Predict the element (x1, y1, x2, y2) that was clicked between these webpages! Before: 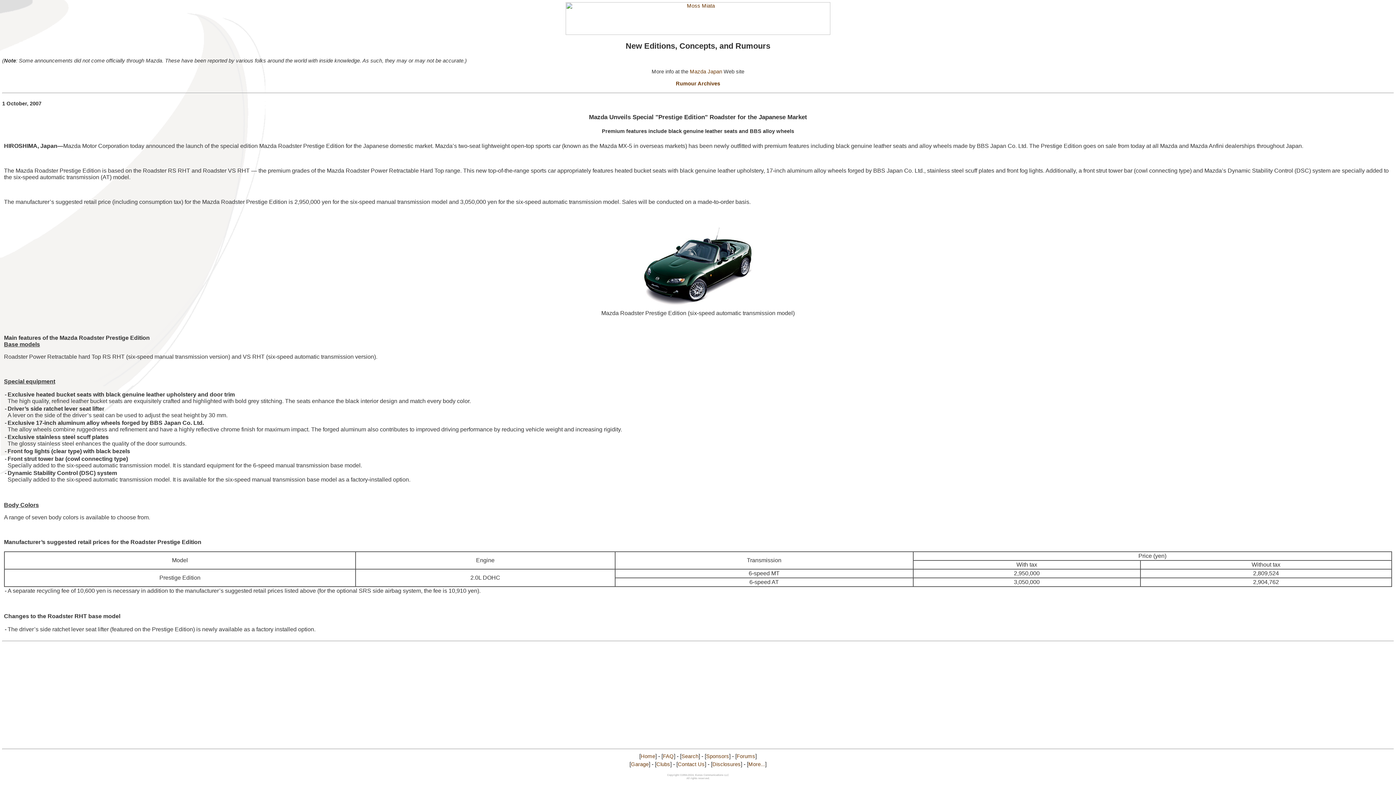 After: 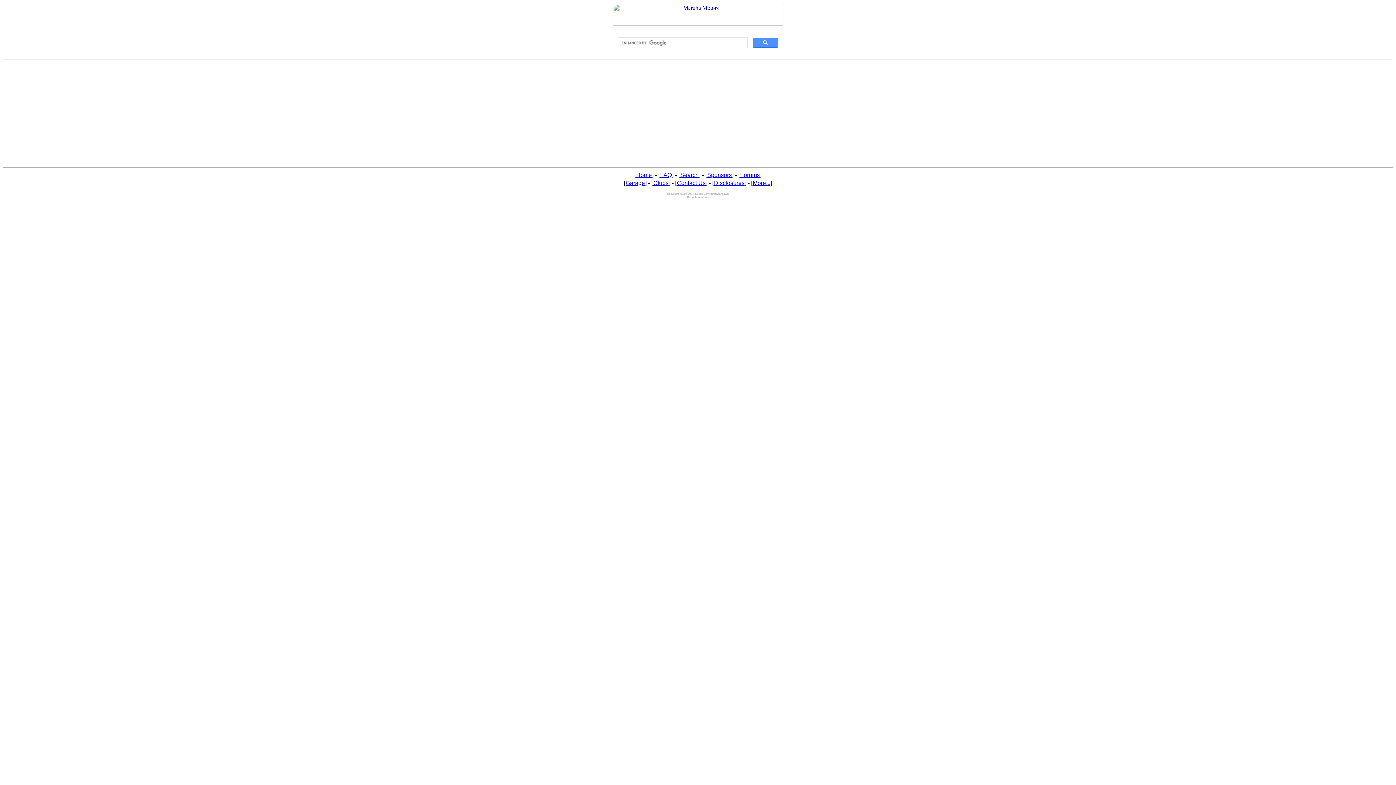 Action: label: Search bbox: (681, 753, 698, 759)